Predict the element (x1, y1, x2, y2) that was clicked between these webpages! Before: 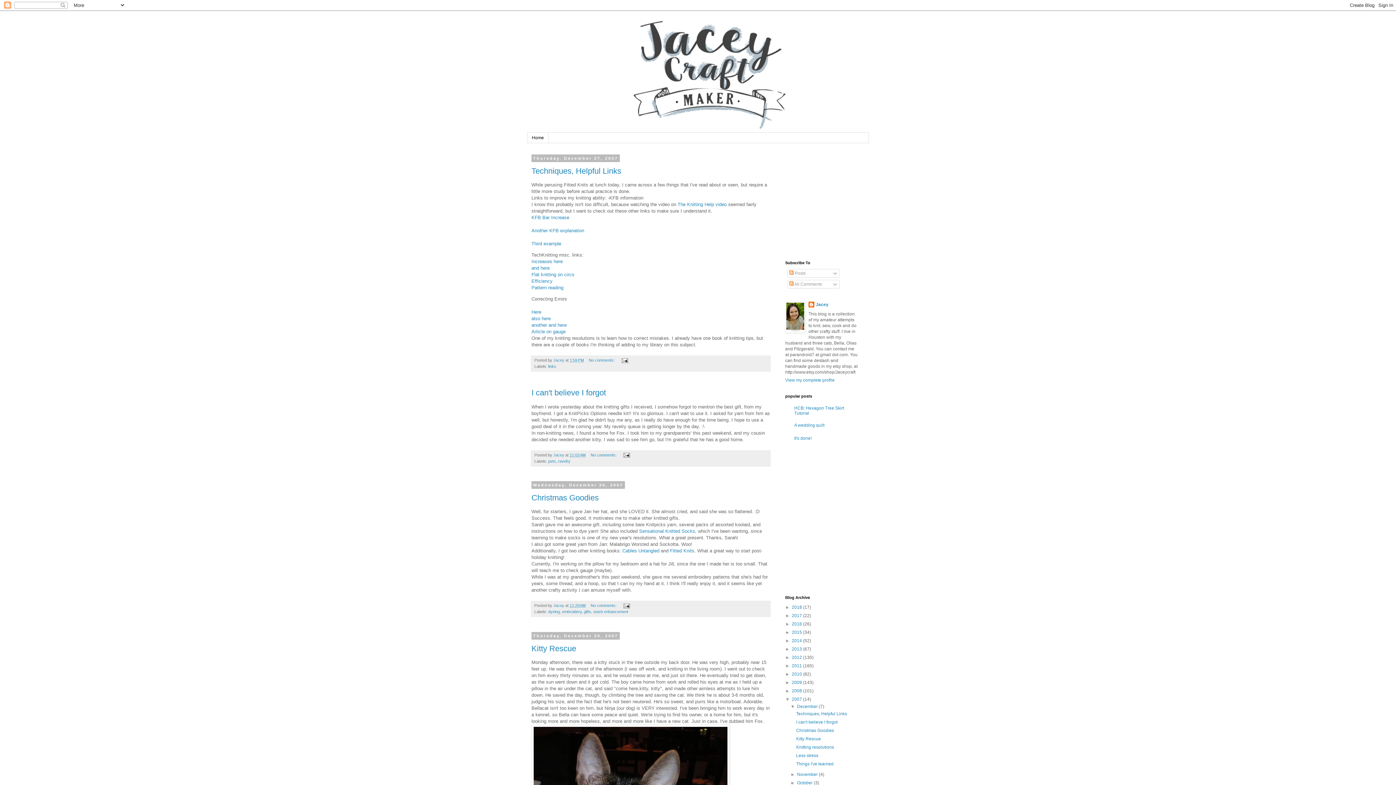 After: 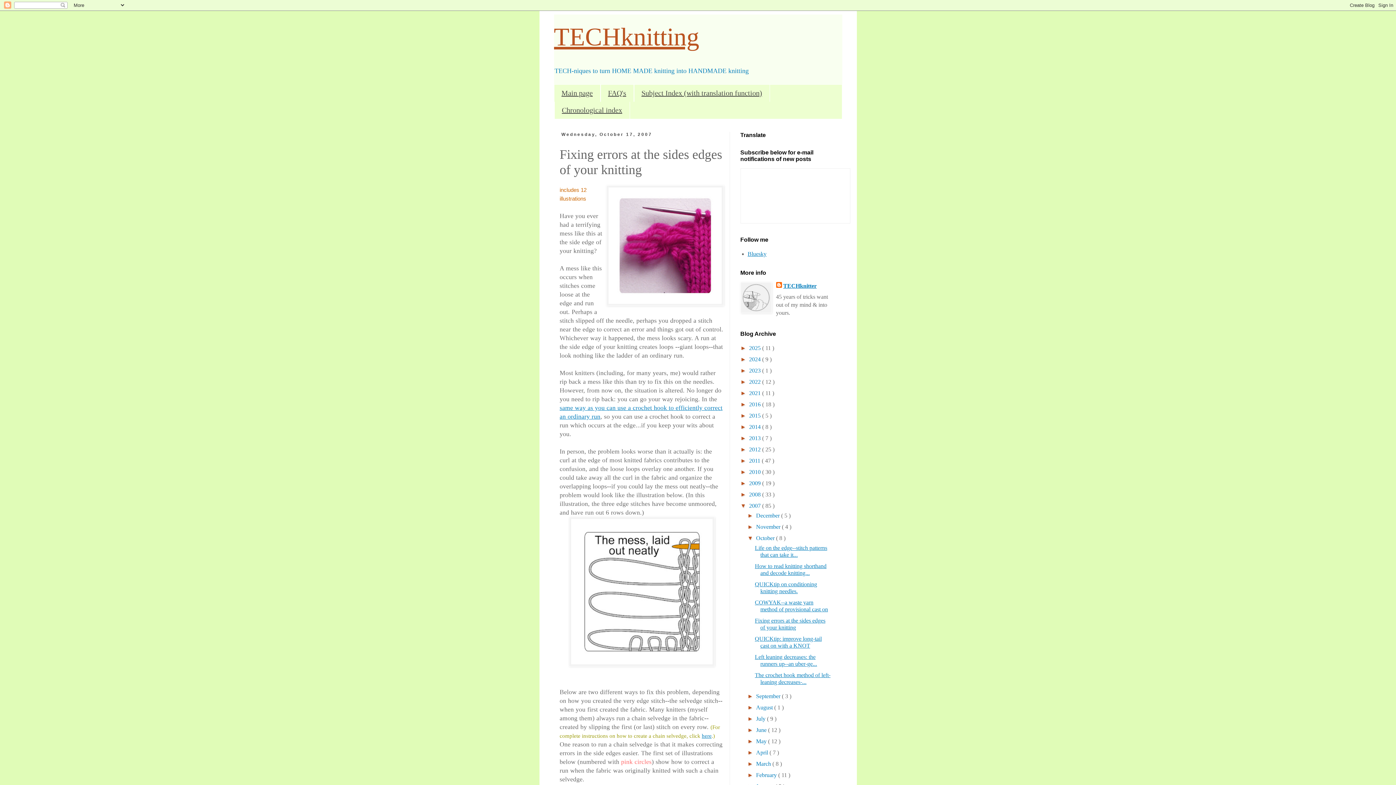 Action: label:  and here bbox: (547, 322, 566, 328)